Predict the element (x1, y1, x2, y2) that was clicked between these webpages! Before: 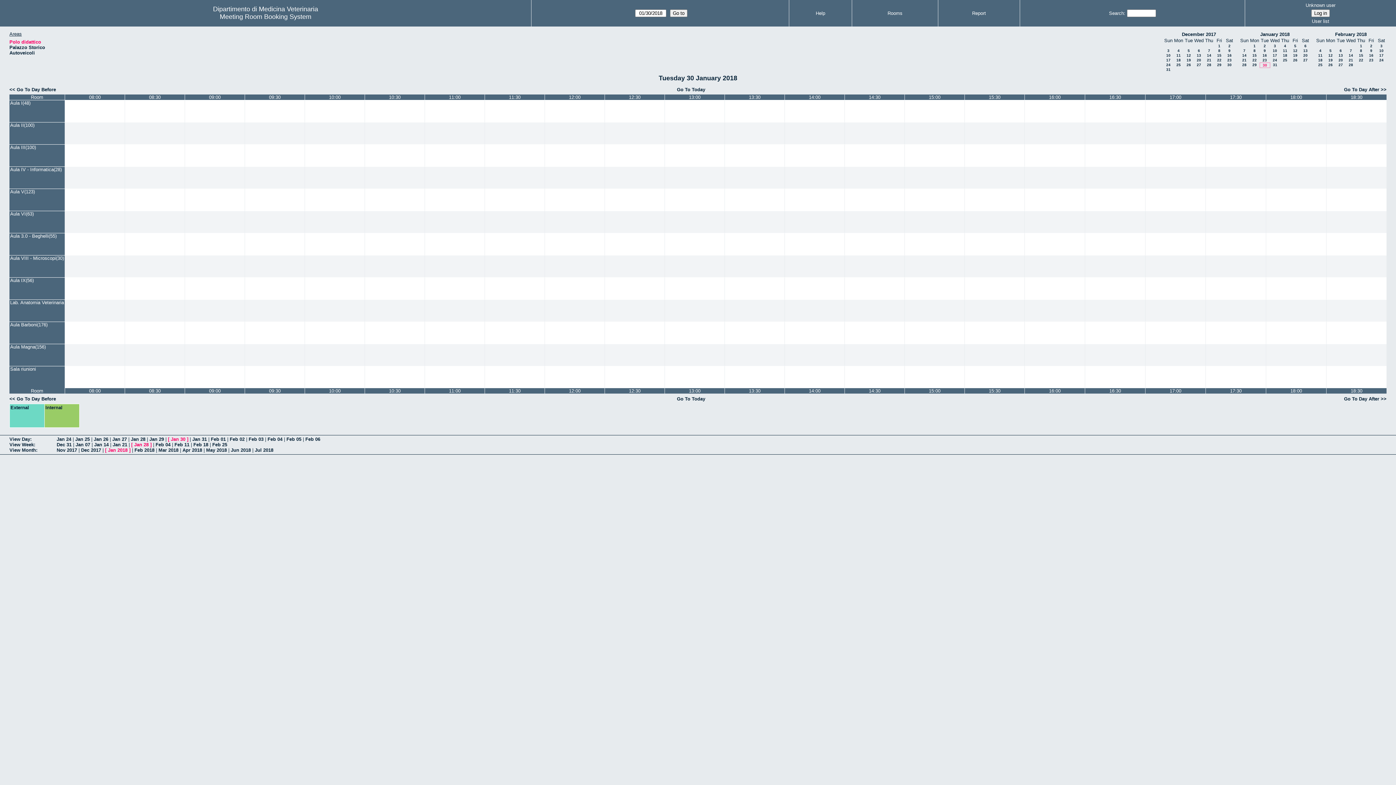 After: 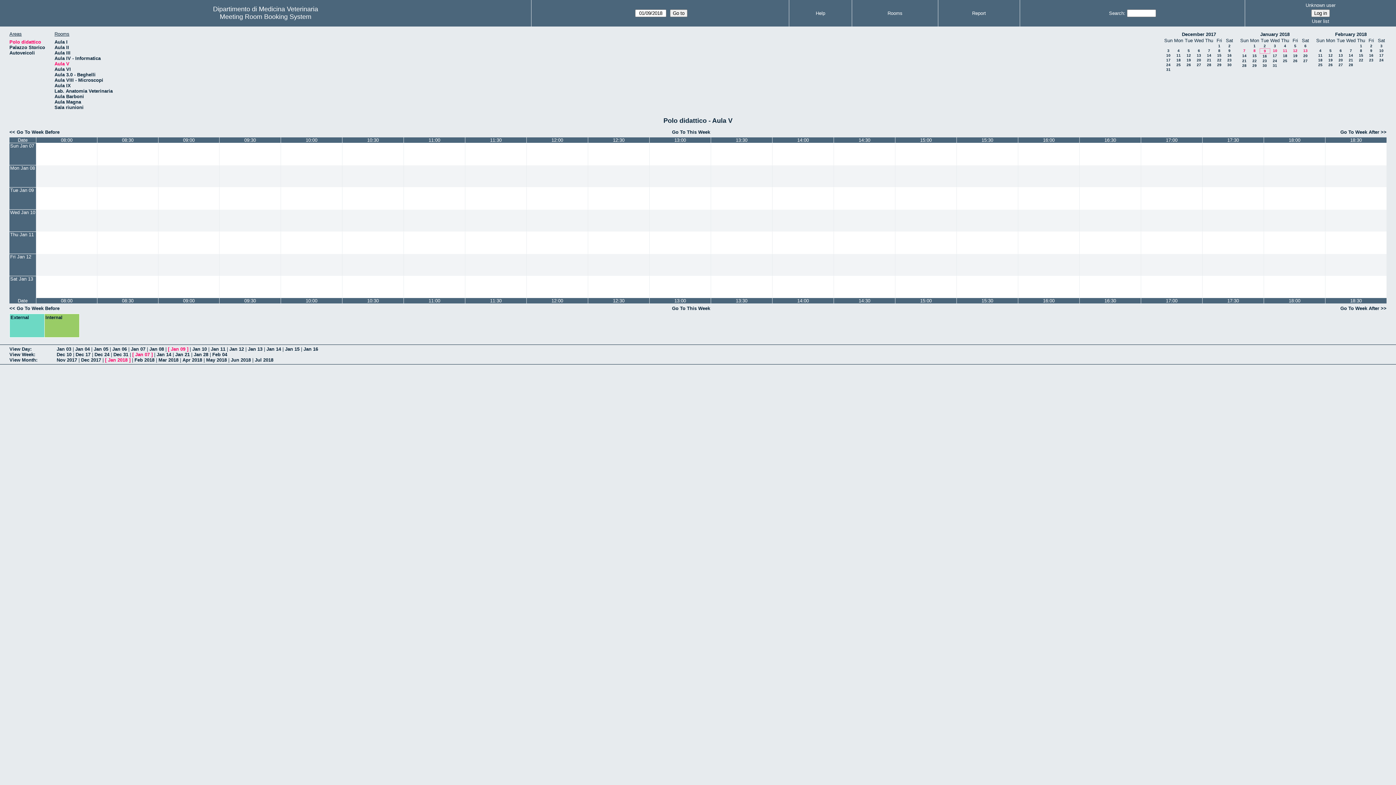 Action: bbox: (75, 442, 90, 447) label: Jan 07